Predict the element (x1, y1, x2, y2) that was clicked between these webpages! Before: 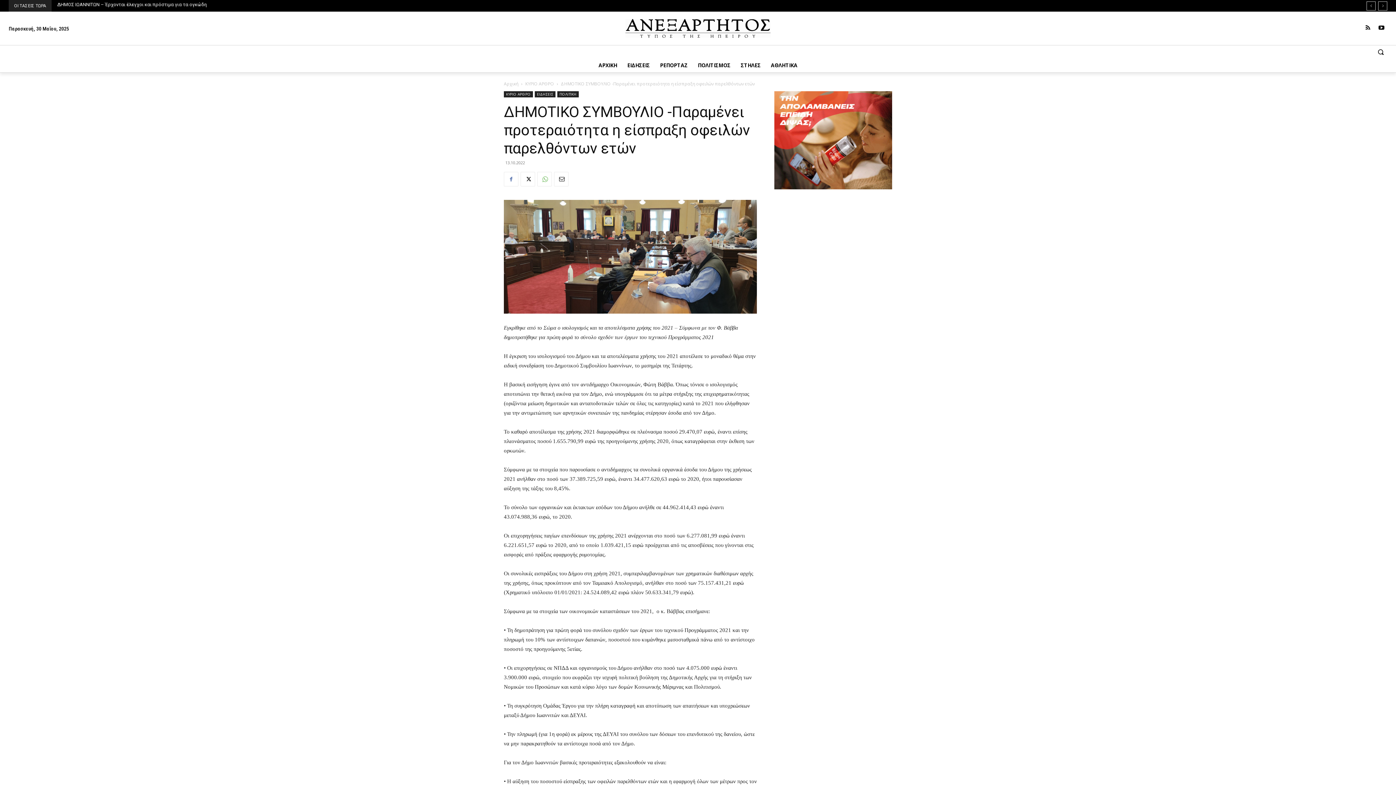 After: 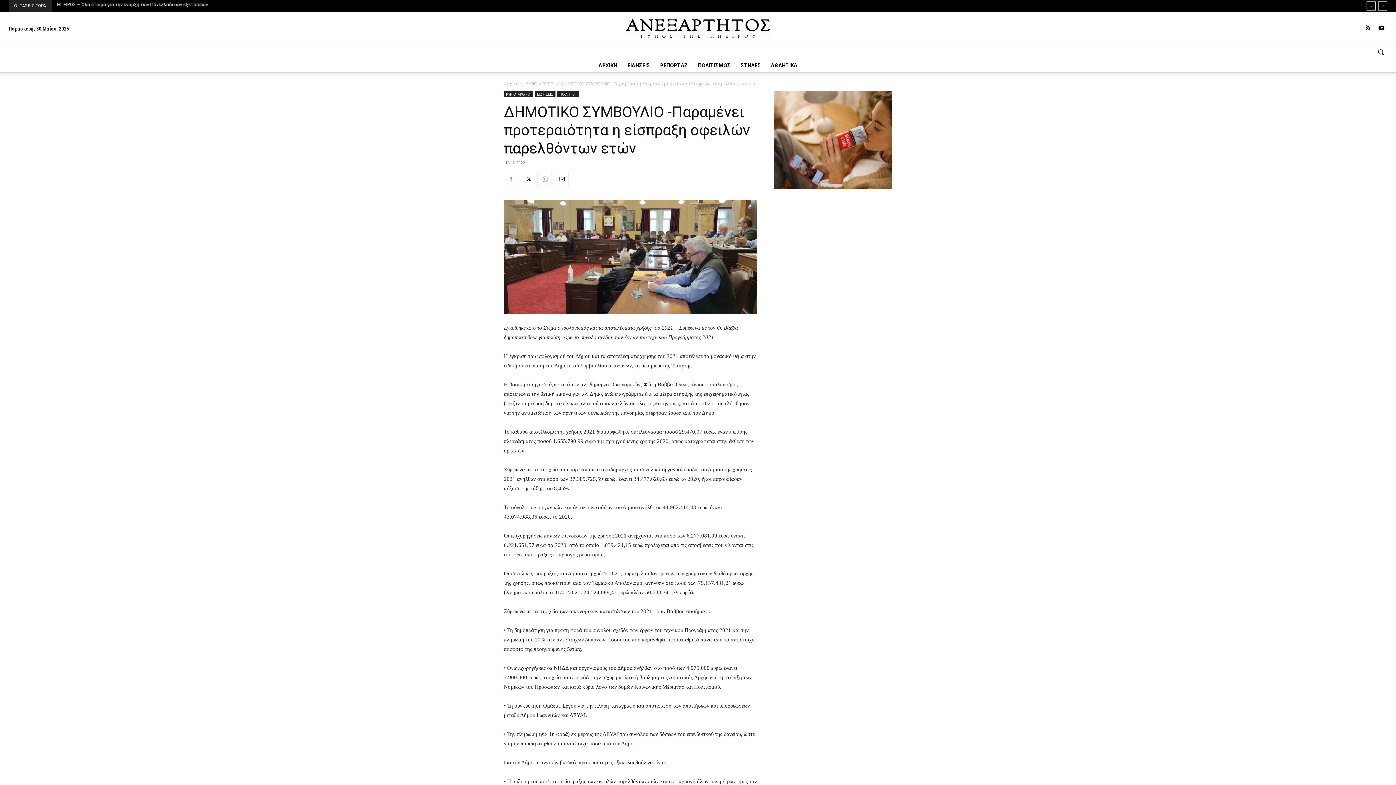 Action: bbox: (504, 172, 518, 186)